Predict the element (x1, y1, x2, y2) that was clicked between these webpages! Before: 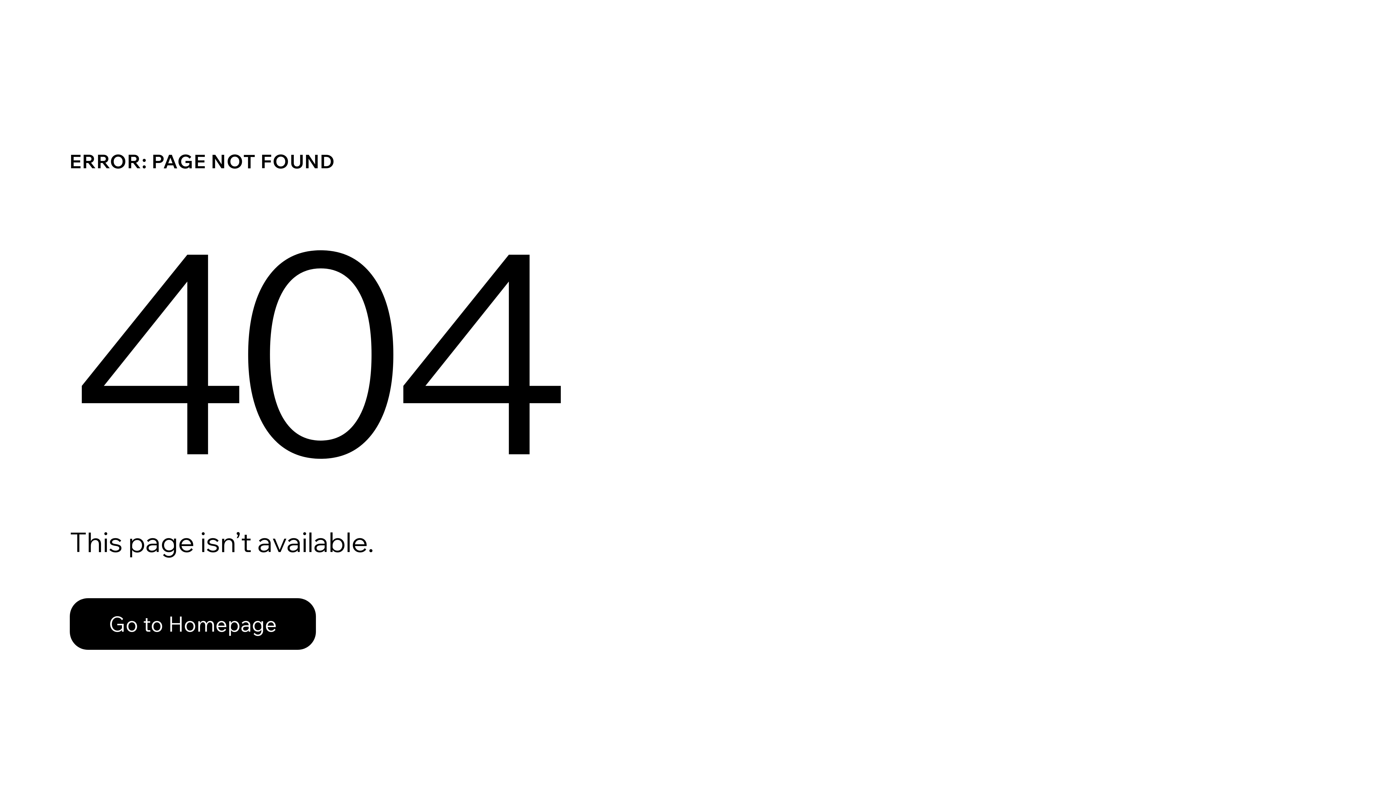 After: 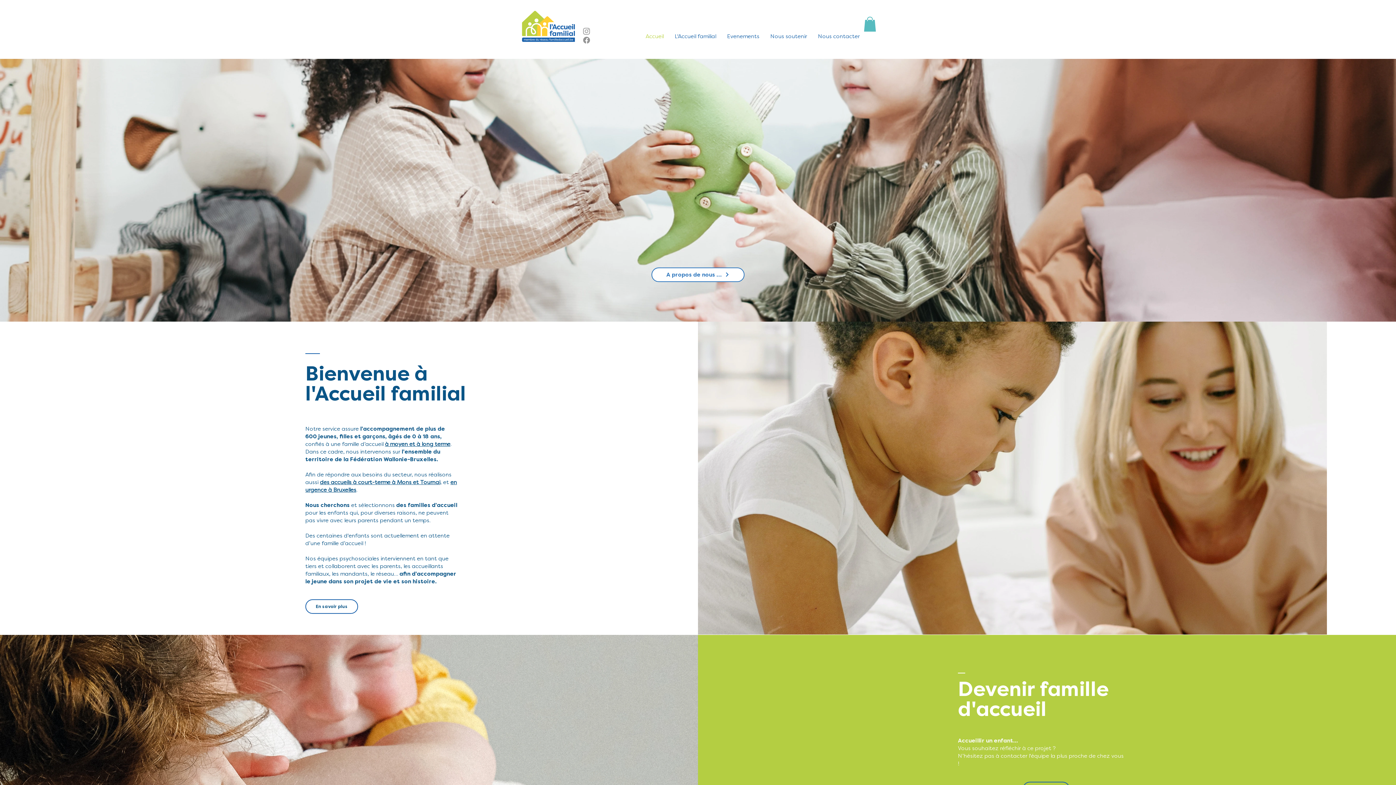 Action: label: Go to Homepage bbox: (69, 582, 768, 659)